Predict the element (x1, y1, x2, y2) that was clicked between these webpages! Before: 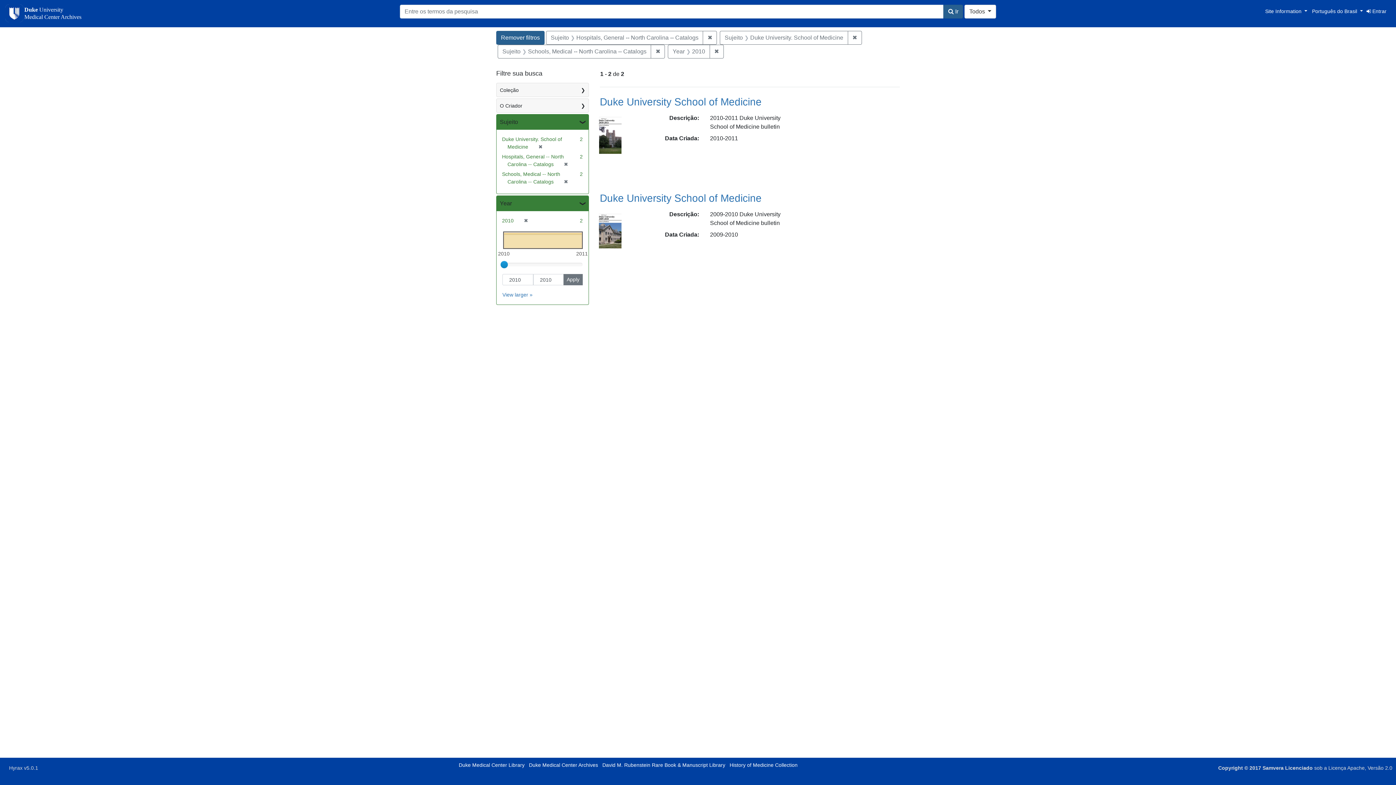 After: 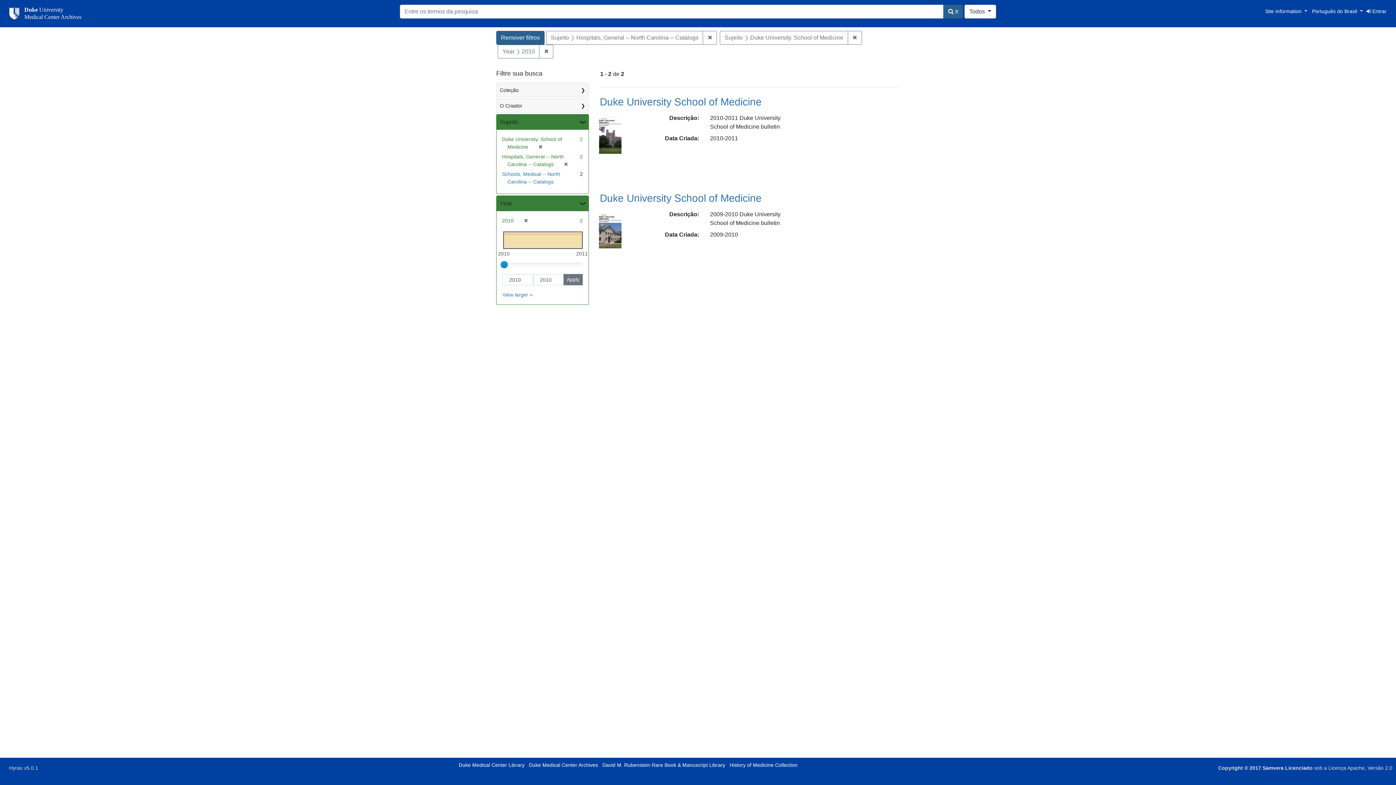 Action: label: ✖
Remover Sujeito: Schools, Medical -- North Carolina -- Catalogs bbox: (651, 44, 665, 58)